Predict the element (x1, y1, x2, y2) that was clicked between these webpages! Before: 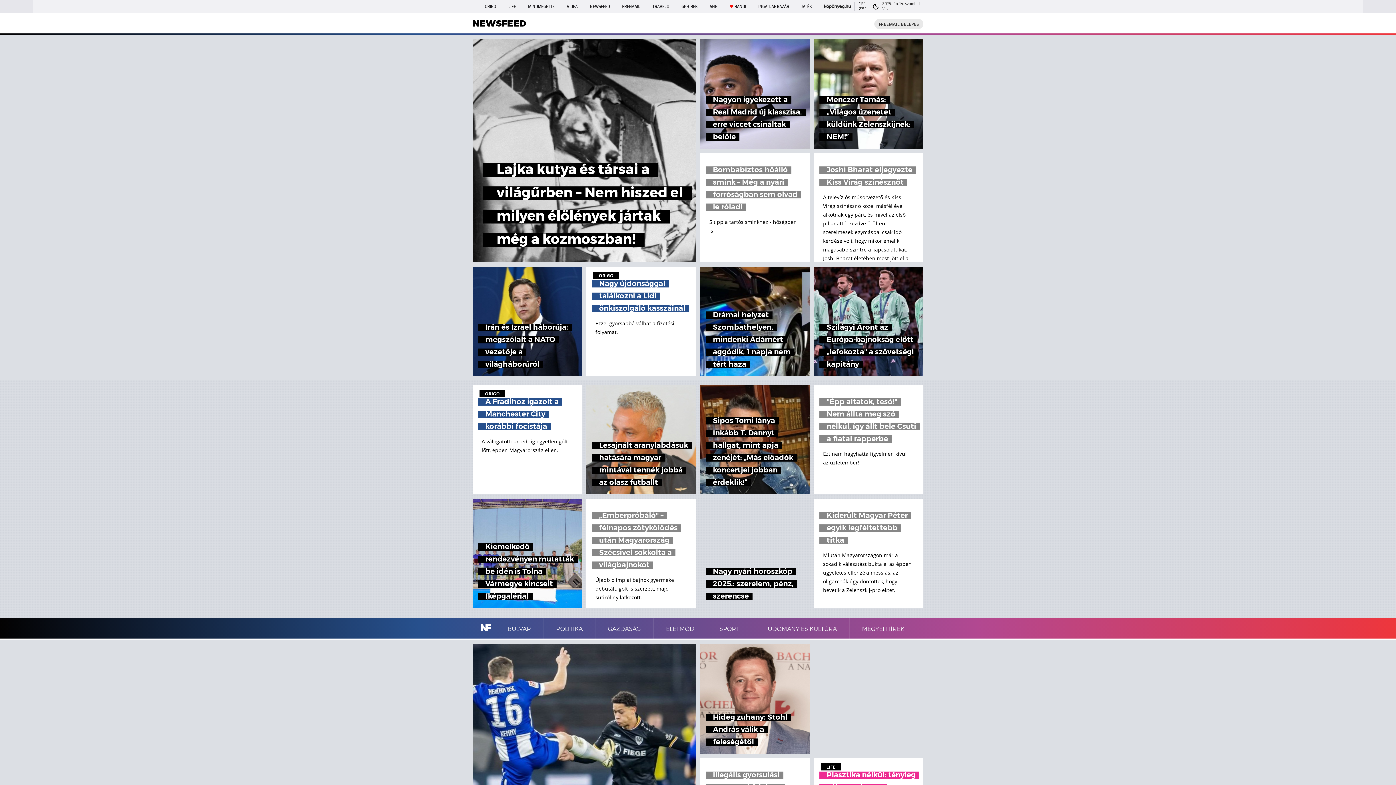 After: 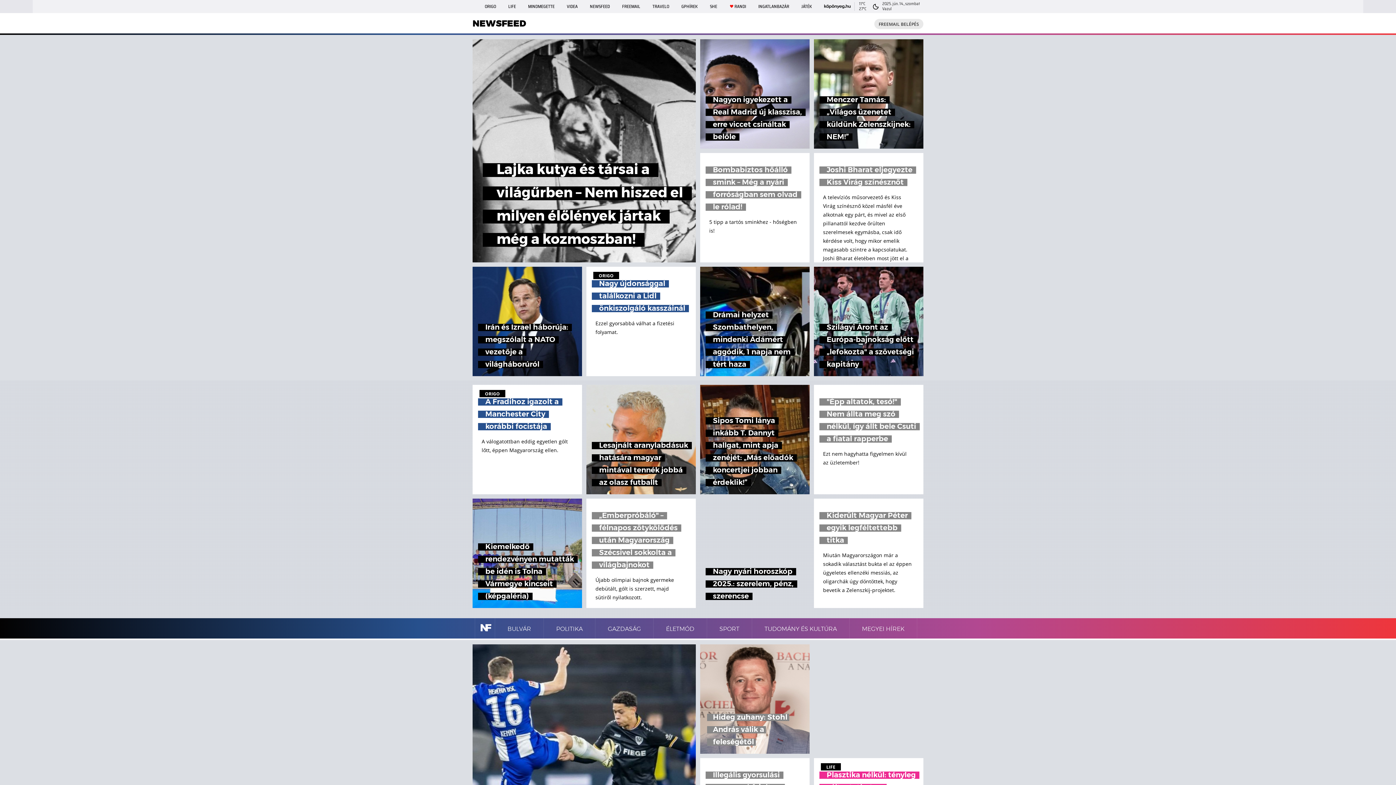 Action: label: Hideg zuhany: Stohl András válik a feleségétől bbox: (700, 644, 809, 754)